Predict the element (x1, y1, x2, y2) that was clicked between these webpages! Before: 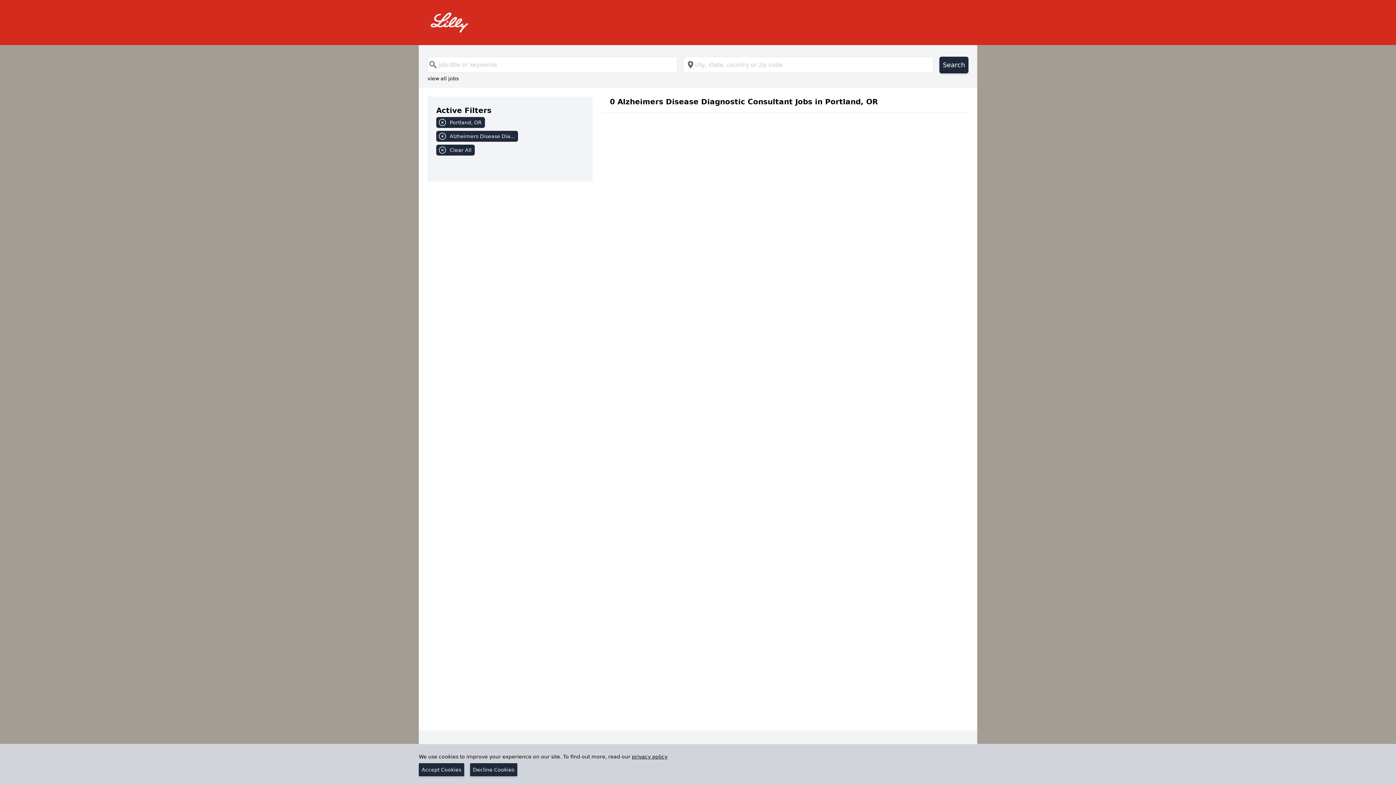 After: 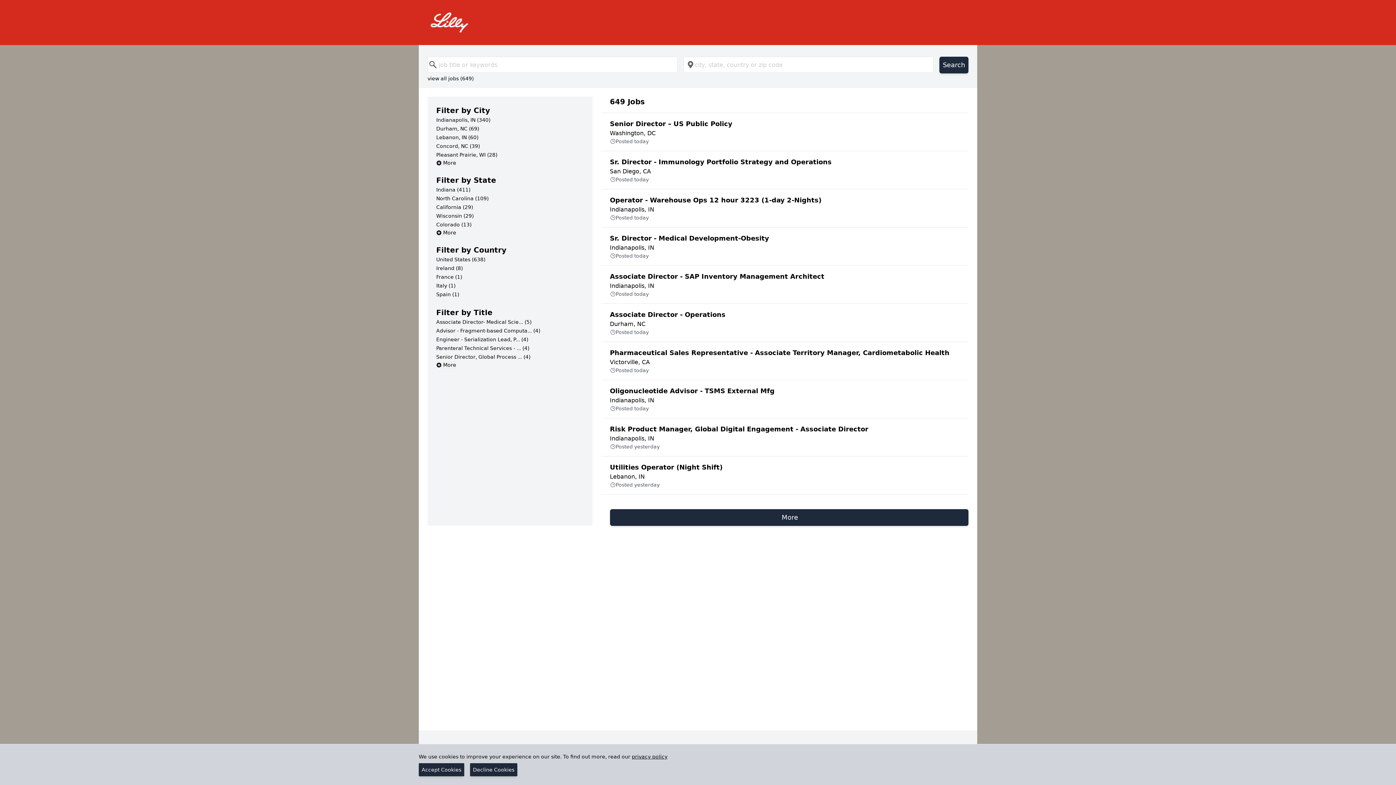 Action: bbox: (436, 144, 583, 158) label: Clear All